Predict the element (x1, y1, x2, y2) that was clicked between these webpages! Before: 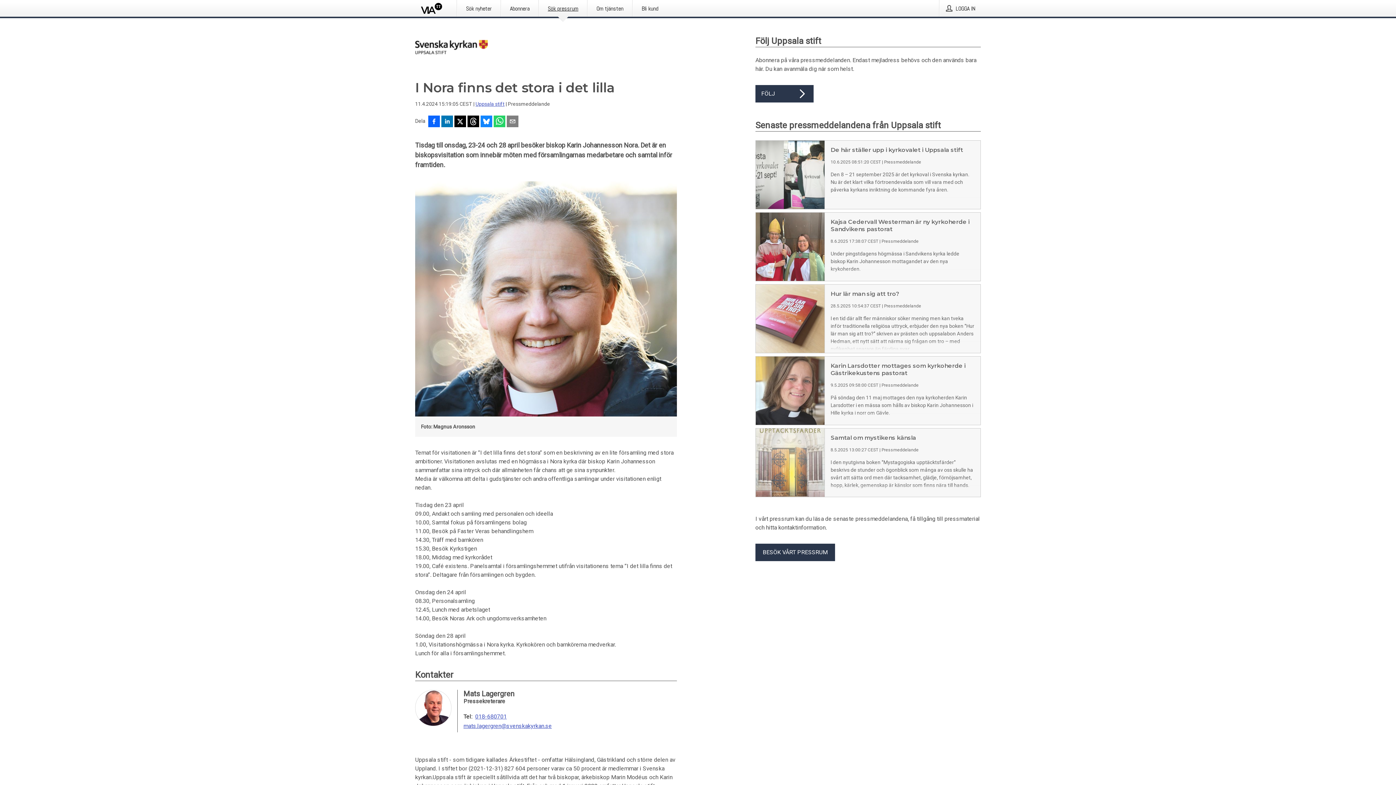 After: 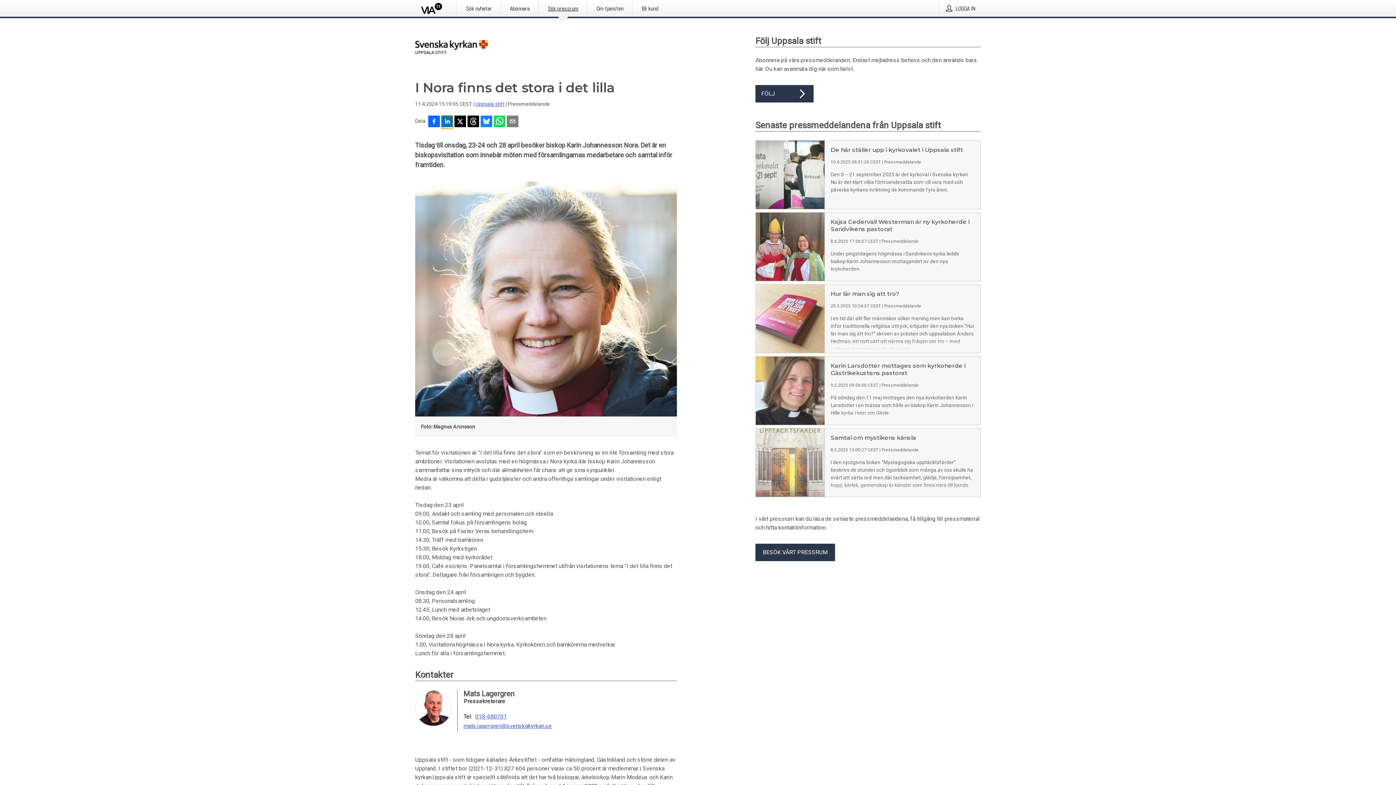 Action: bbox: (441, 115, 453, 128) label: Dela på LinkedIn